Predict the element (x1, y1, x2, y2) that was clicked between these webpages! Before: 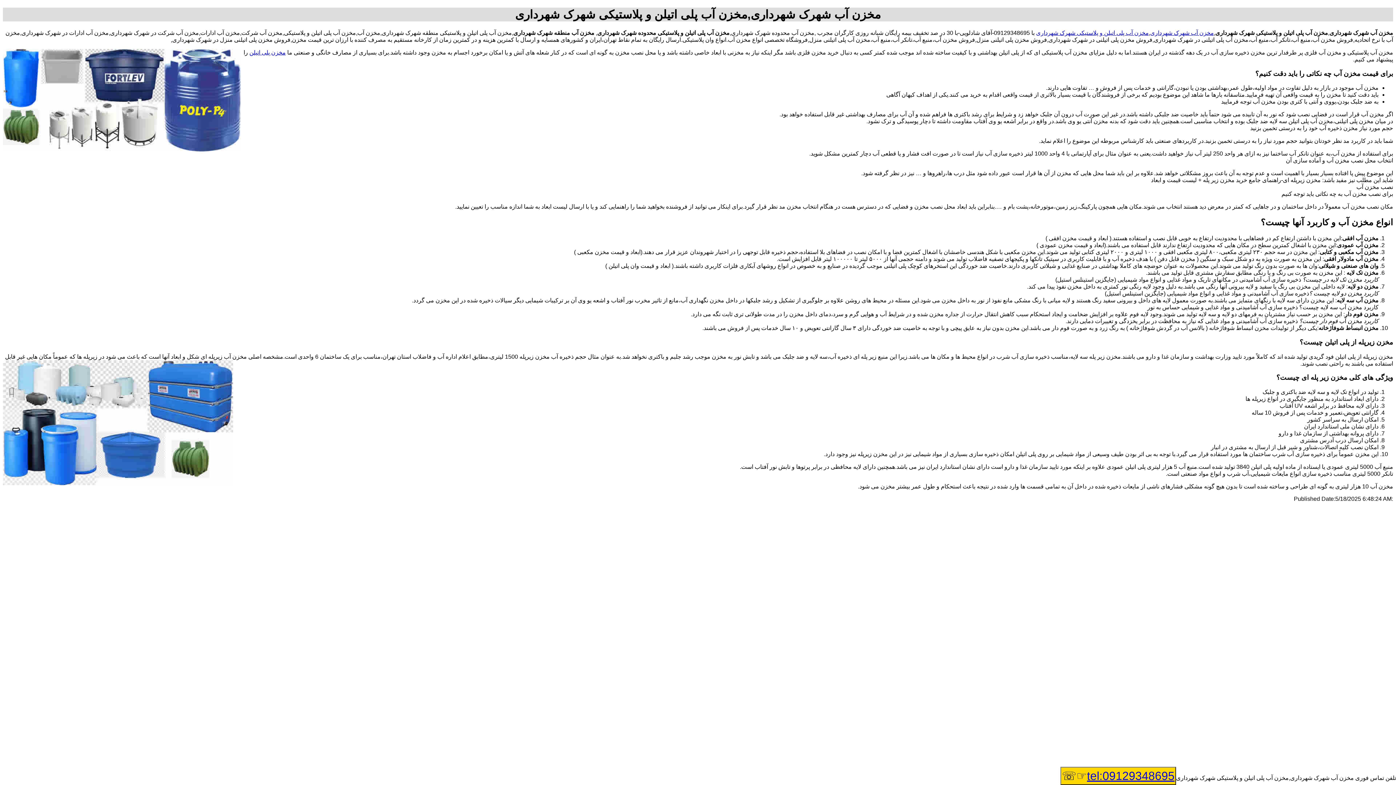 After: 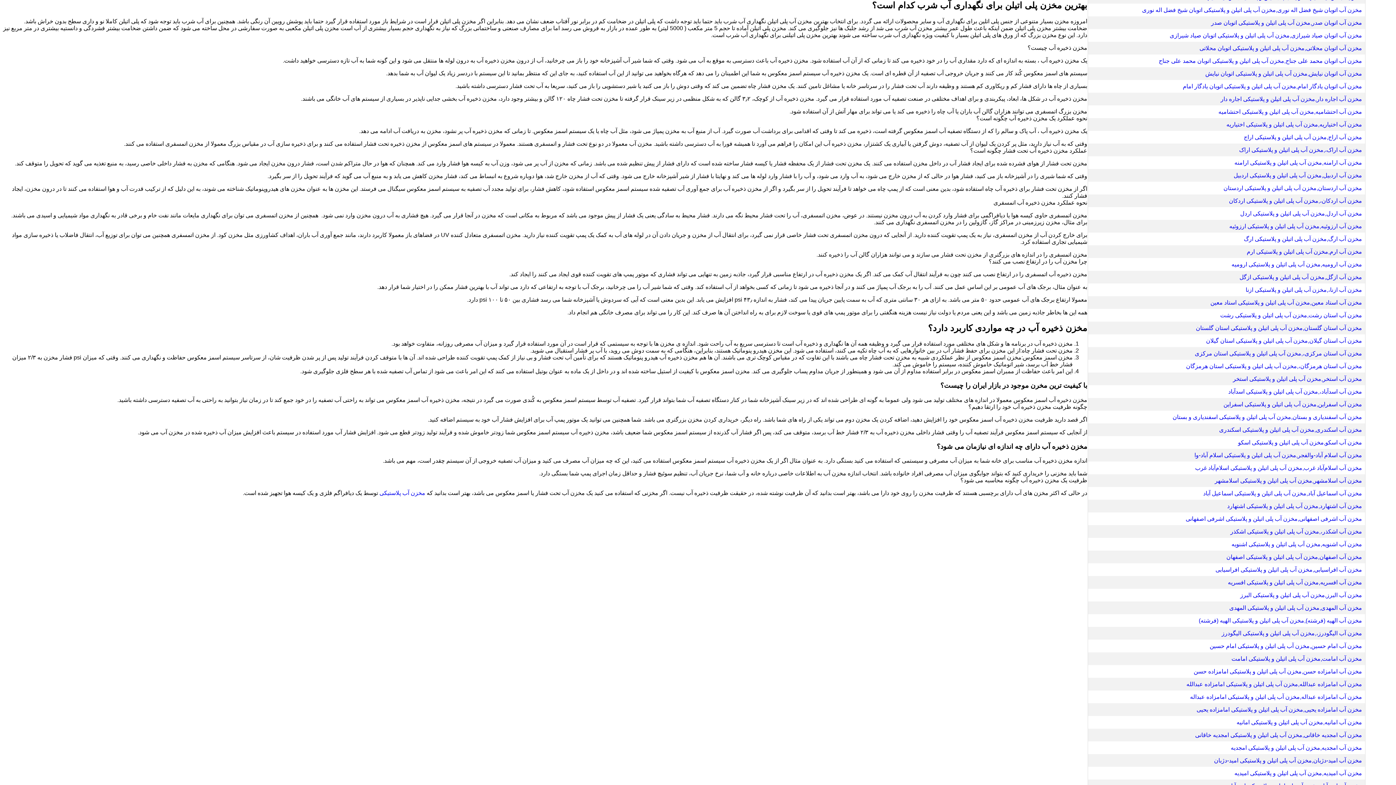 Action: bbox: (249, 49, 285, 55) label: مخزن پلی اتیلن